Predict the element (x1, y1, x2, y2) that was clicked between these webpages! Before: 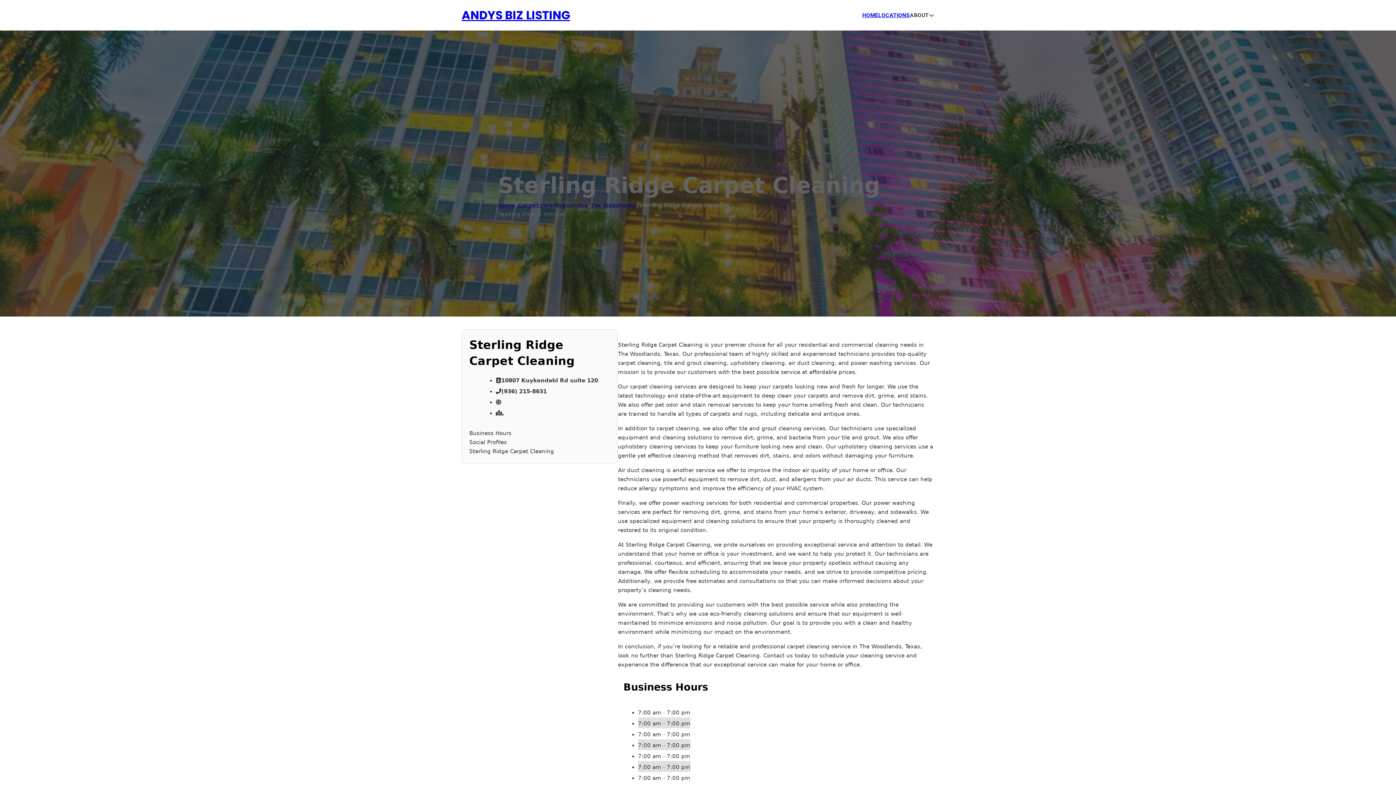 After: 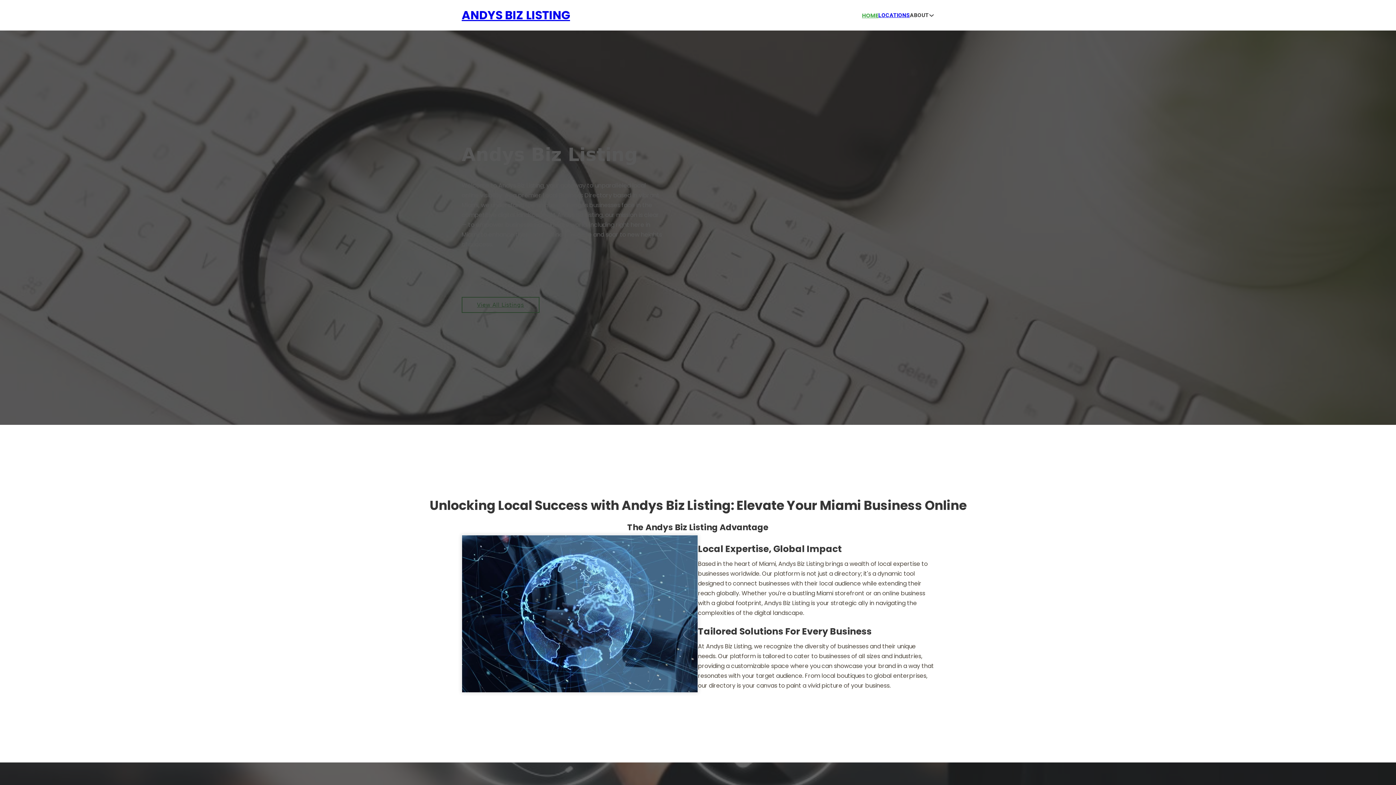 Action: bbox: (461, 5, 570, 25) label: ANDYS BIZ LISTING